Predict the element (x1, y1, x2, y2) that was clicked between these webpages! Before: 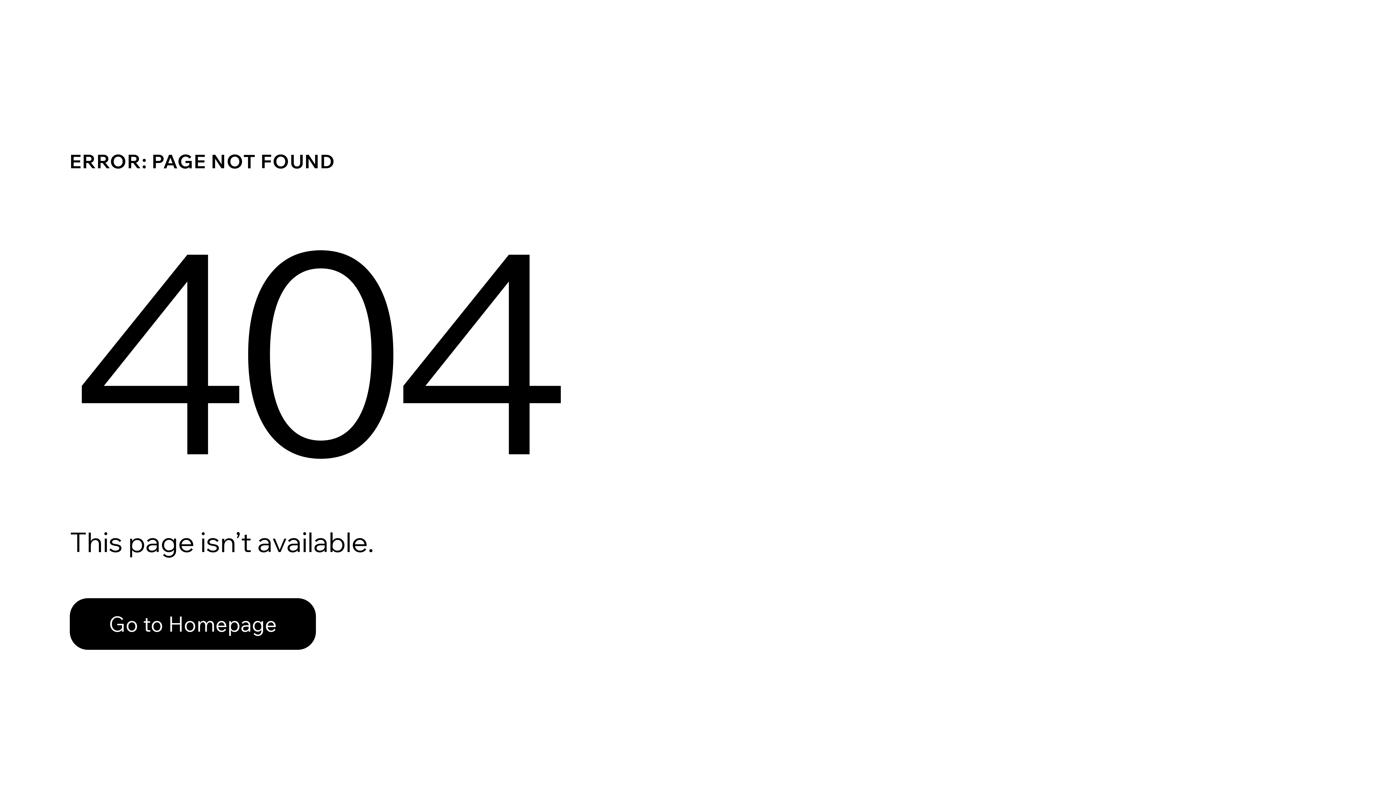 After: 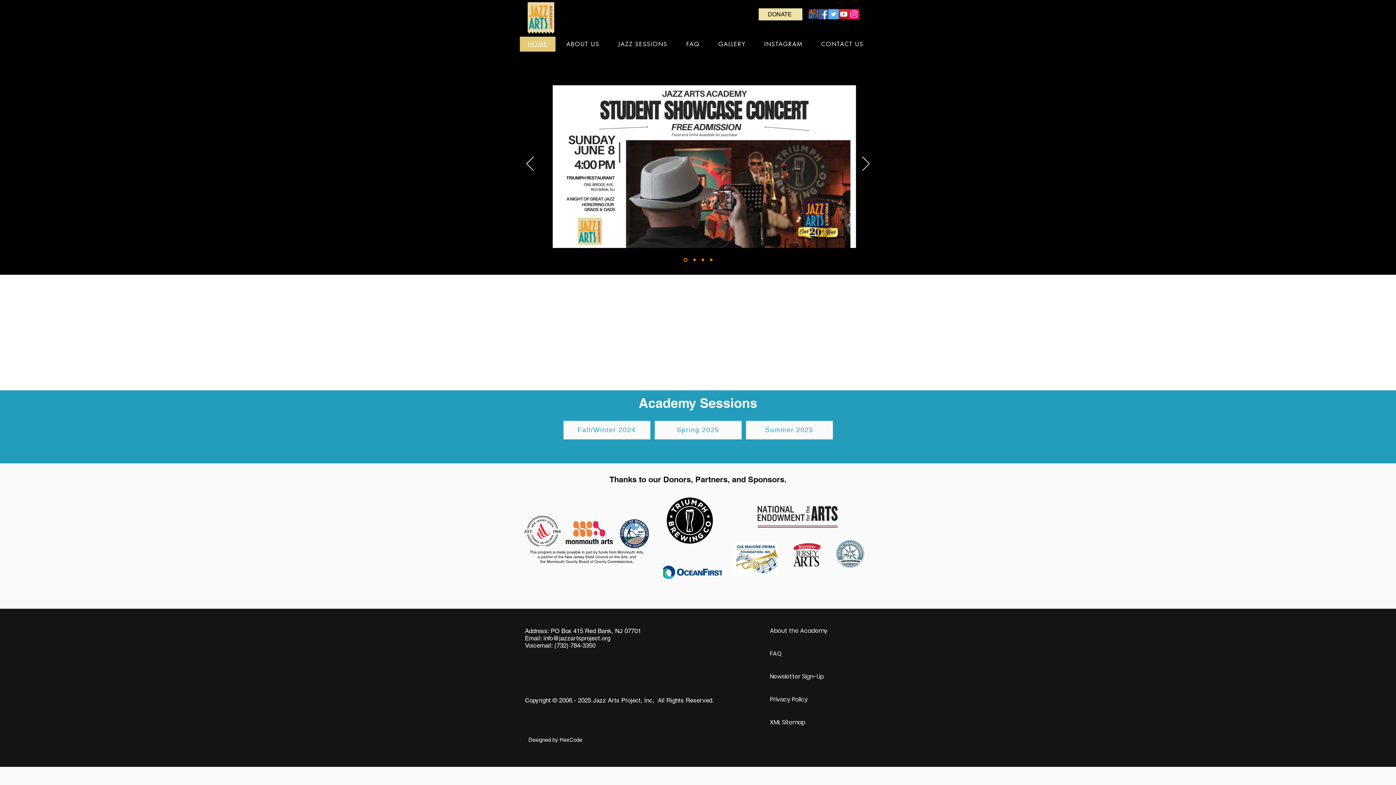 Action: bbox: (69, 598, 316, 650) label: Go to Homepage